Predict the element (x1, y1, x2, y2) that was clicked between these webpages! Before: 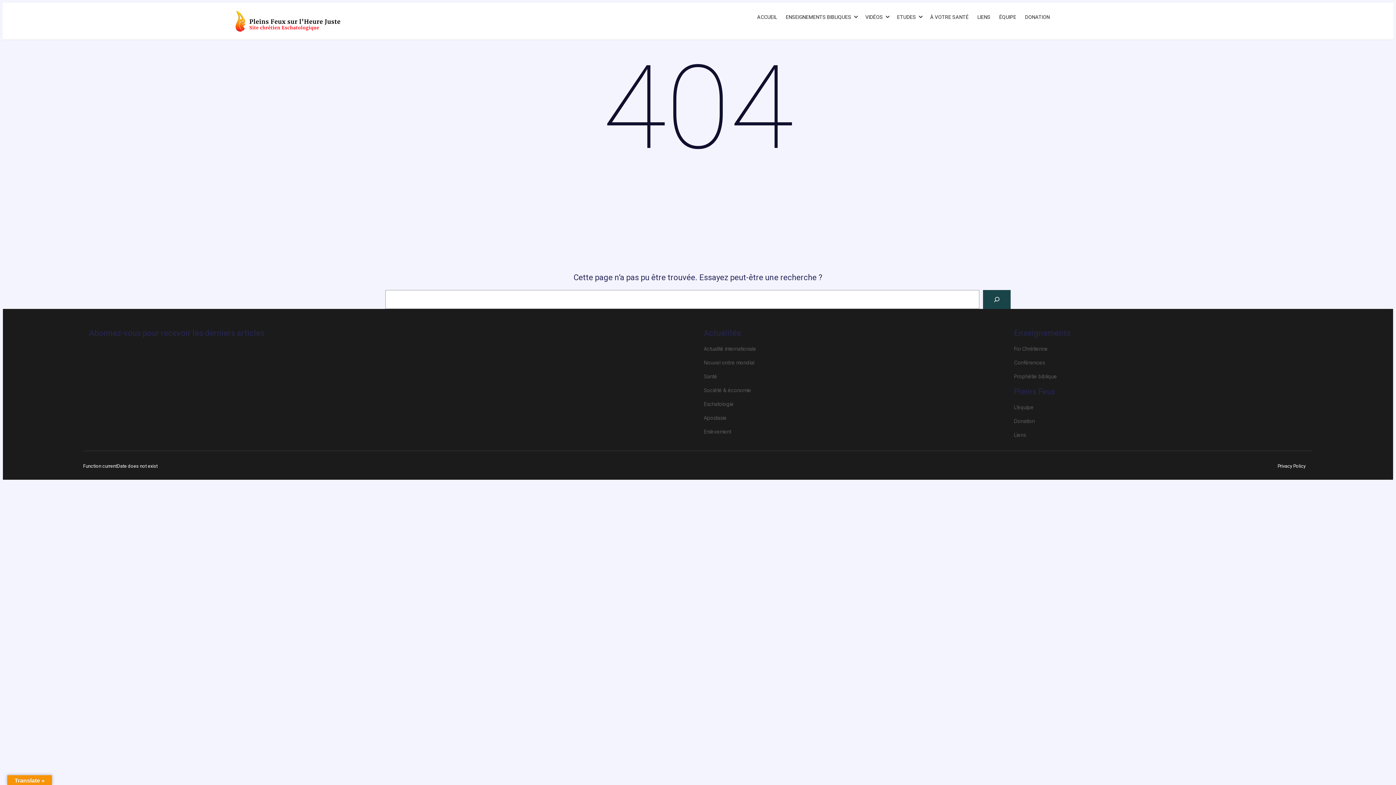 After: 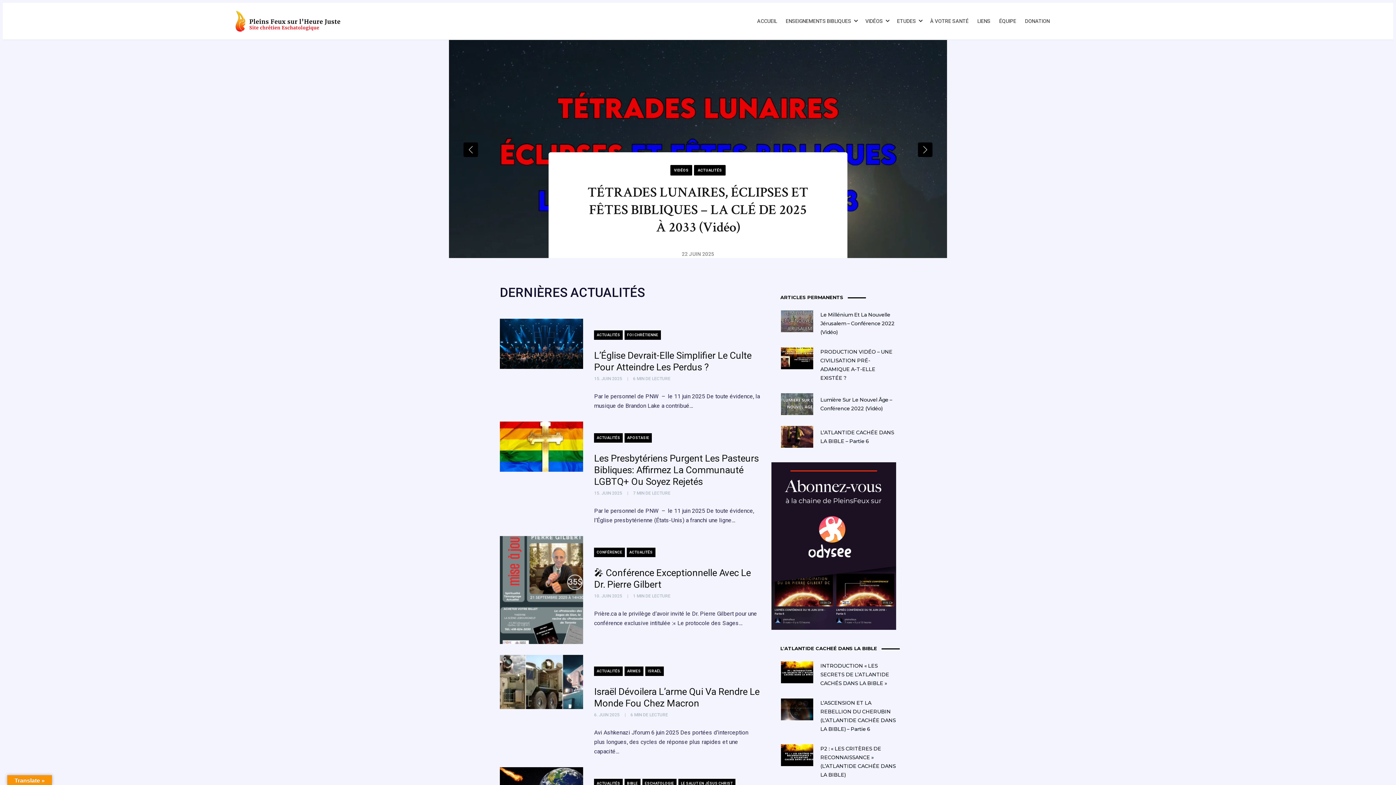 Action: bbox: (233, 8, 342, 33)